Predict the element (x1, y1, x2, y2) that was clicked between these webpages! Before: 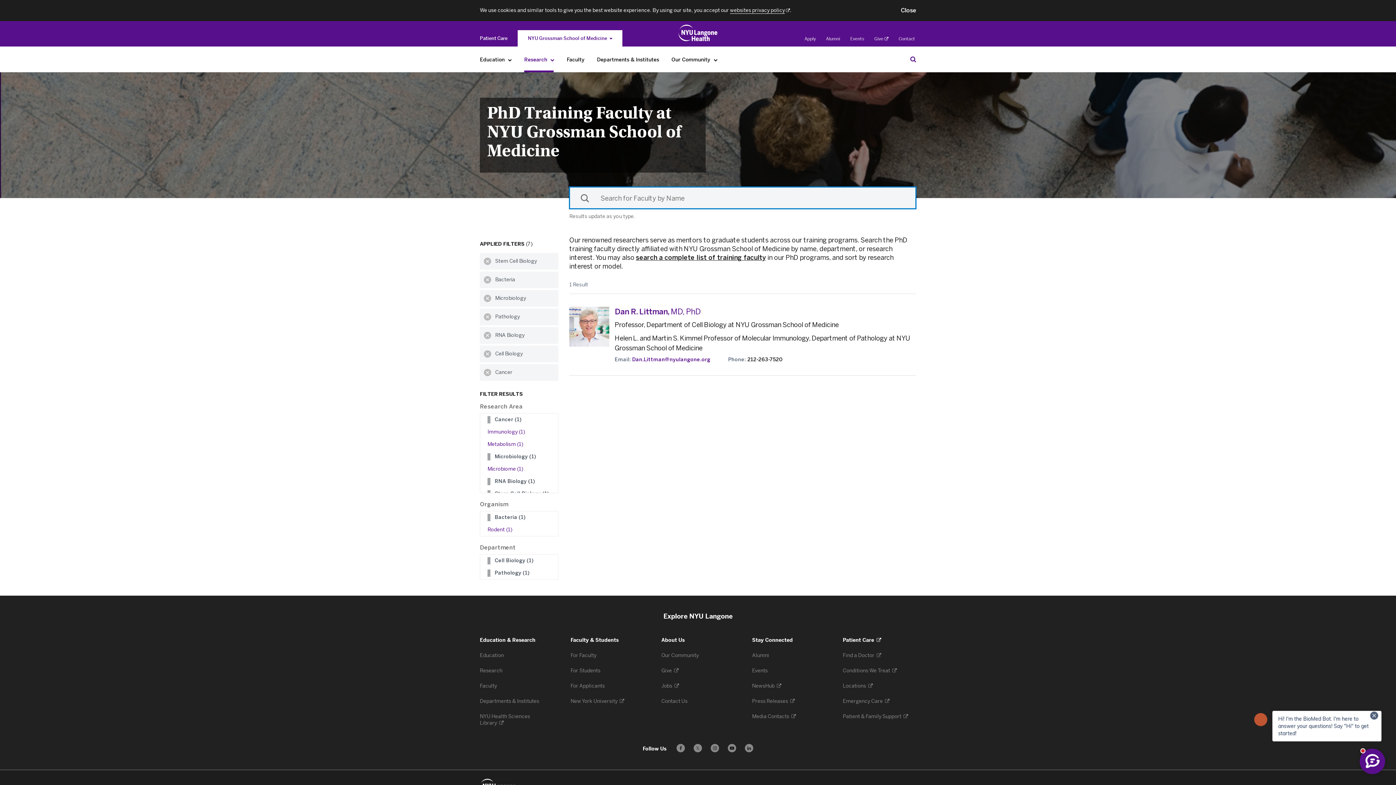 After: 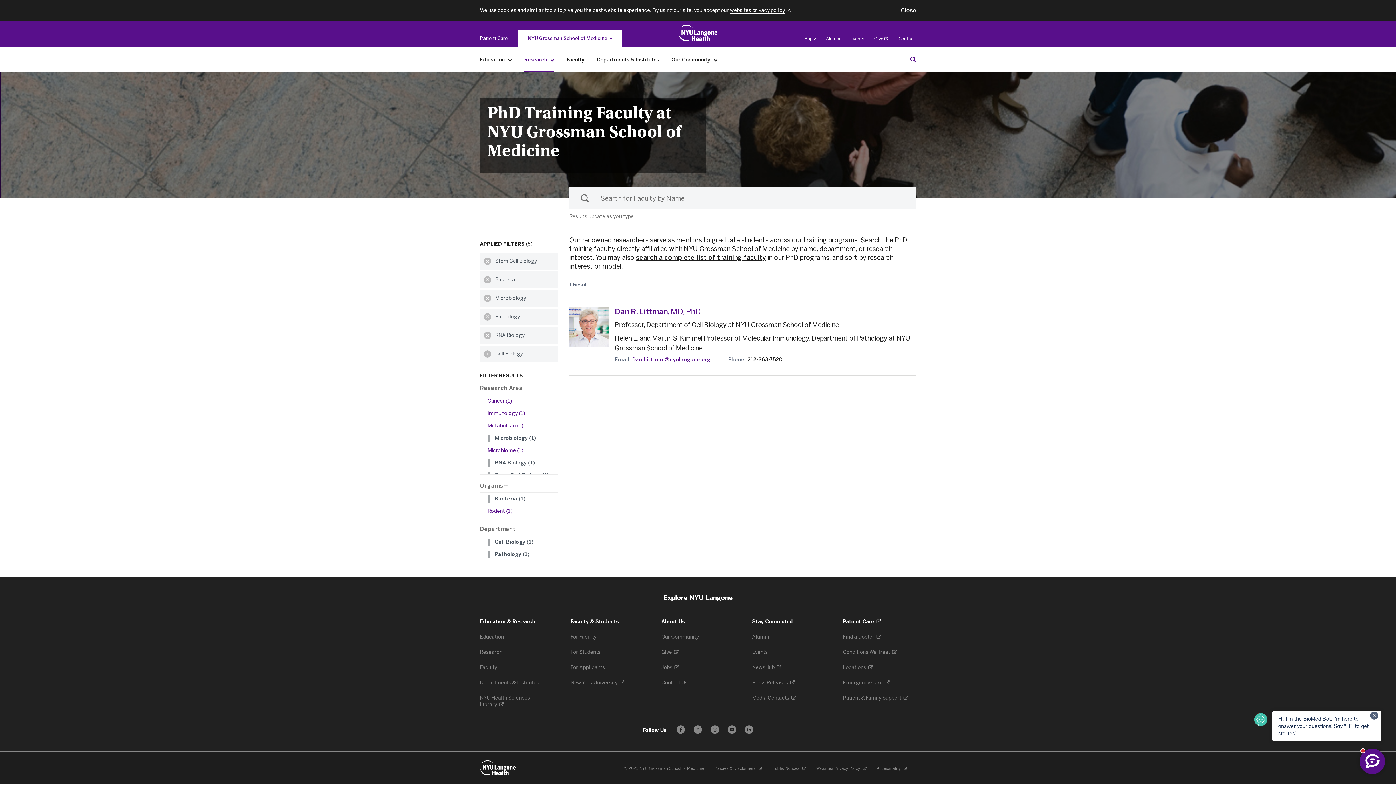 Action: label: Cancer (1) bbox: (494, 416, 553, 423)